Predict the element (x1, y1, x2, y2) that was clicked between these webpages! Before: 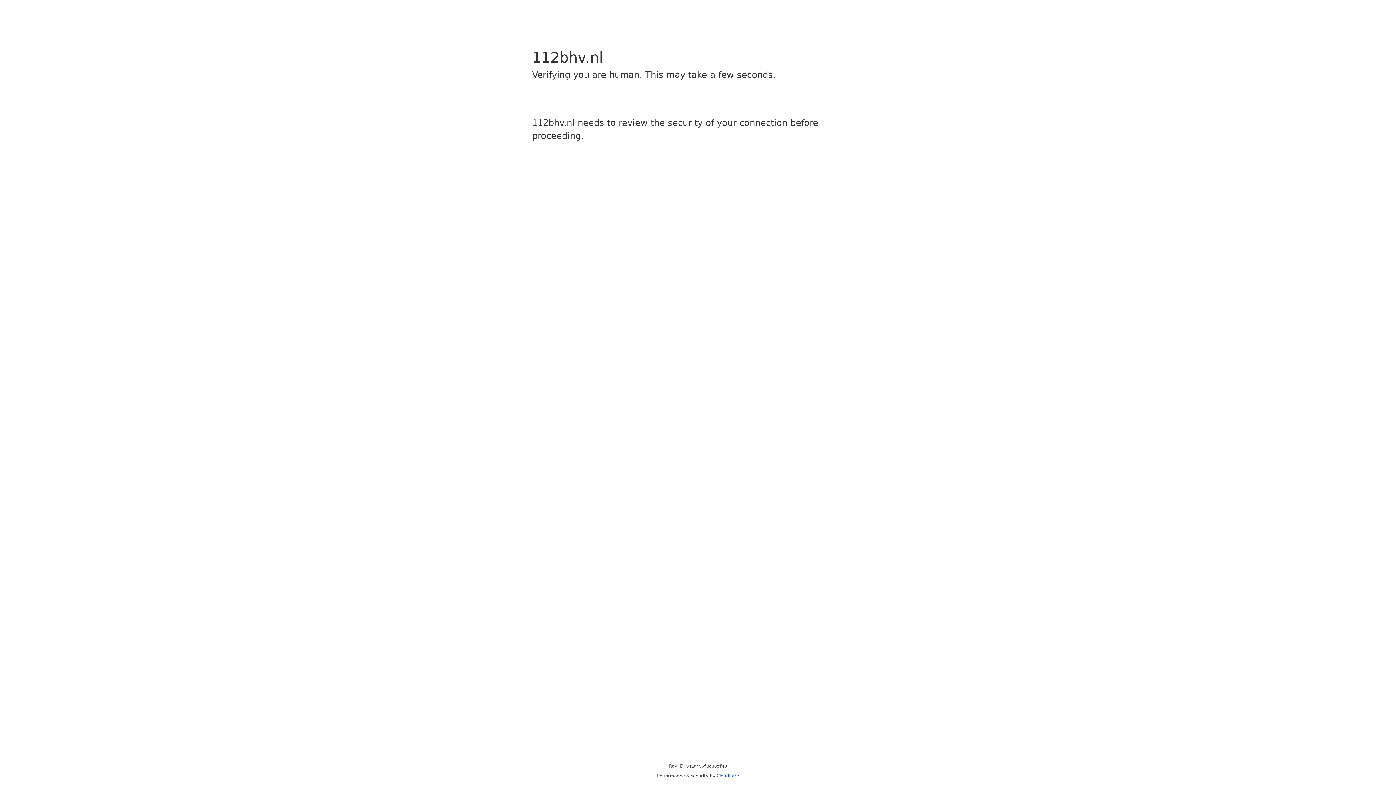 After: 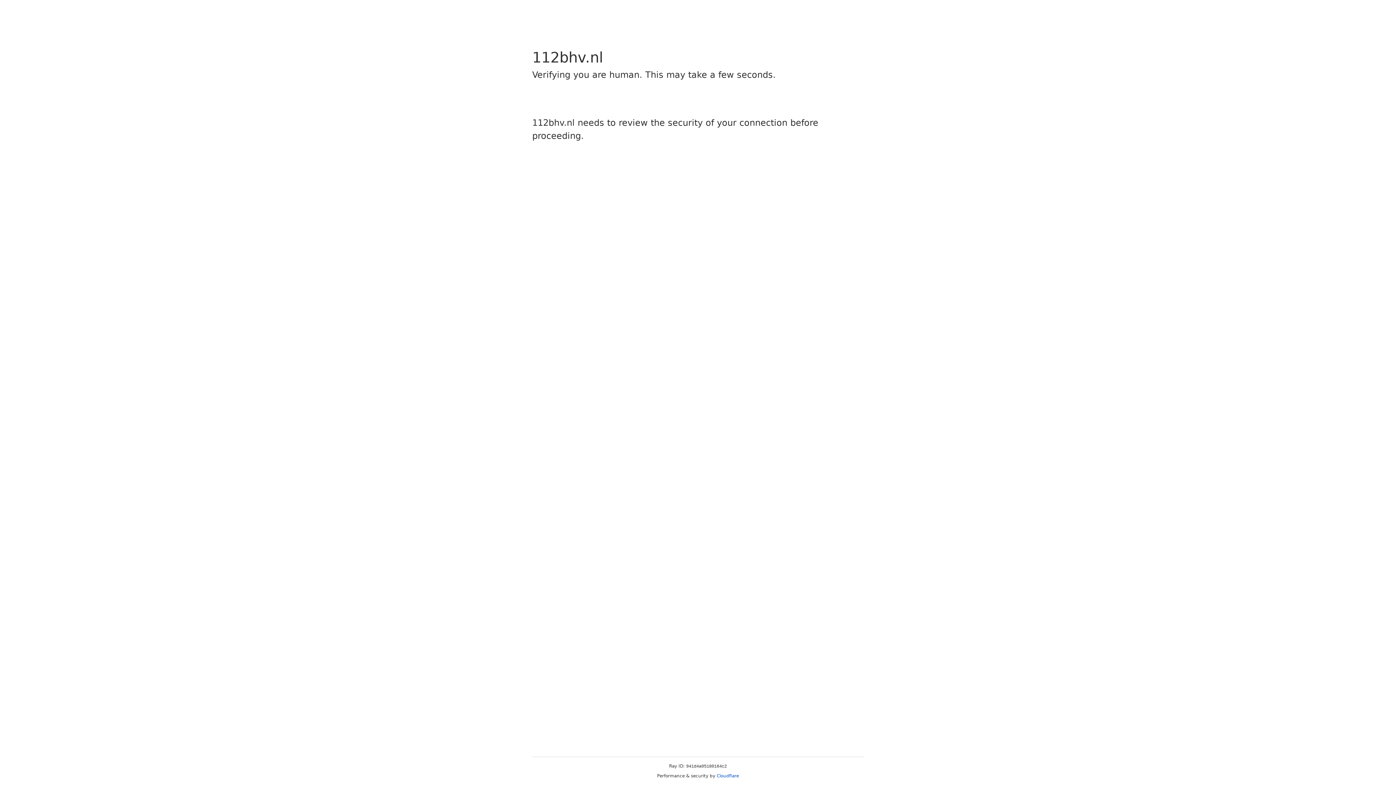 Action: label: Cloudflare bbox: (716, 773, 739, 778)